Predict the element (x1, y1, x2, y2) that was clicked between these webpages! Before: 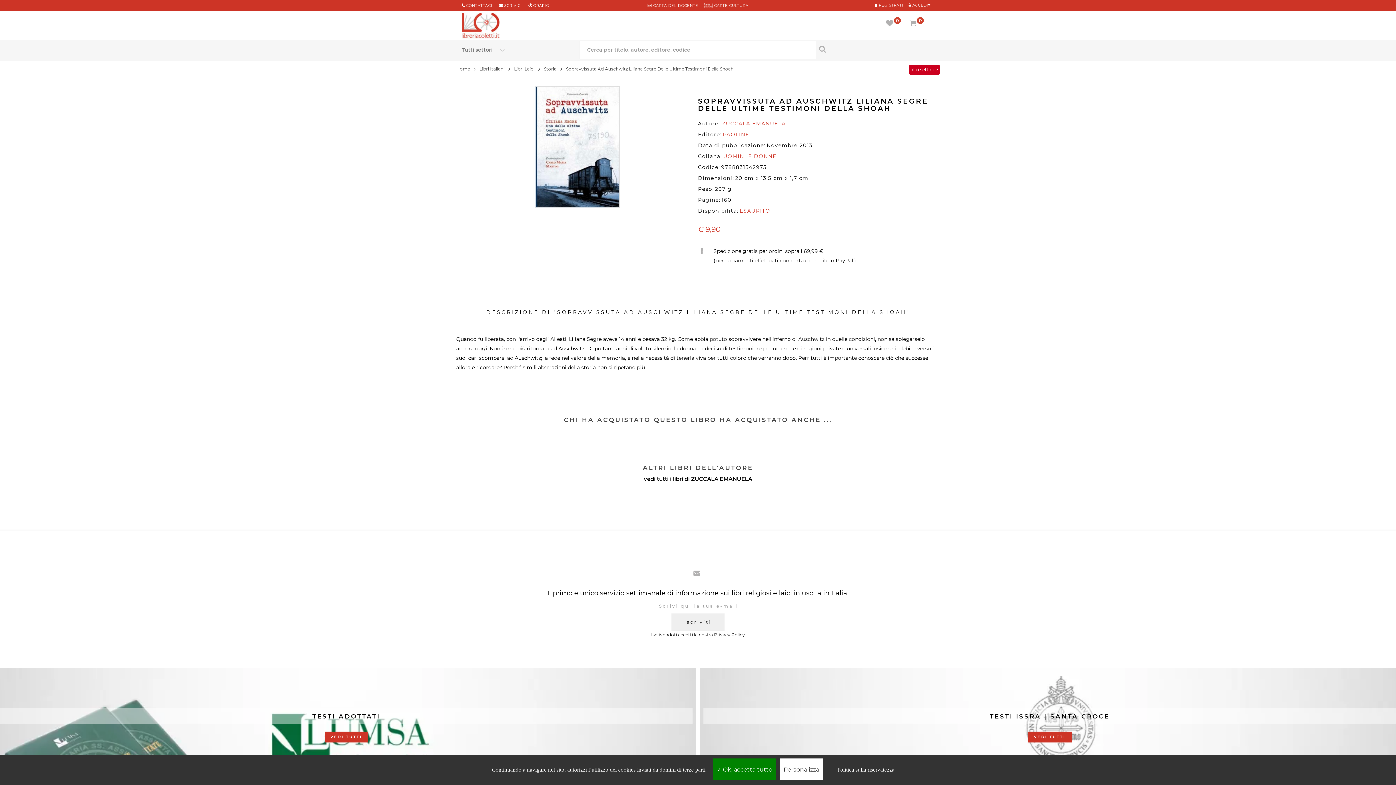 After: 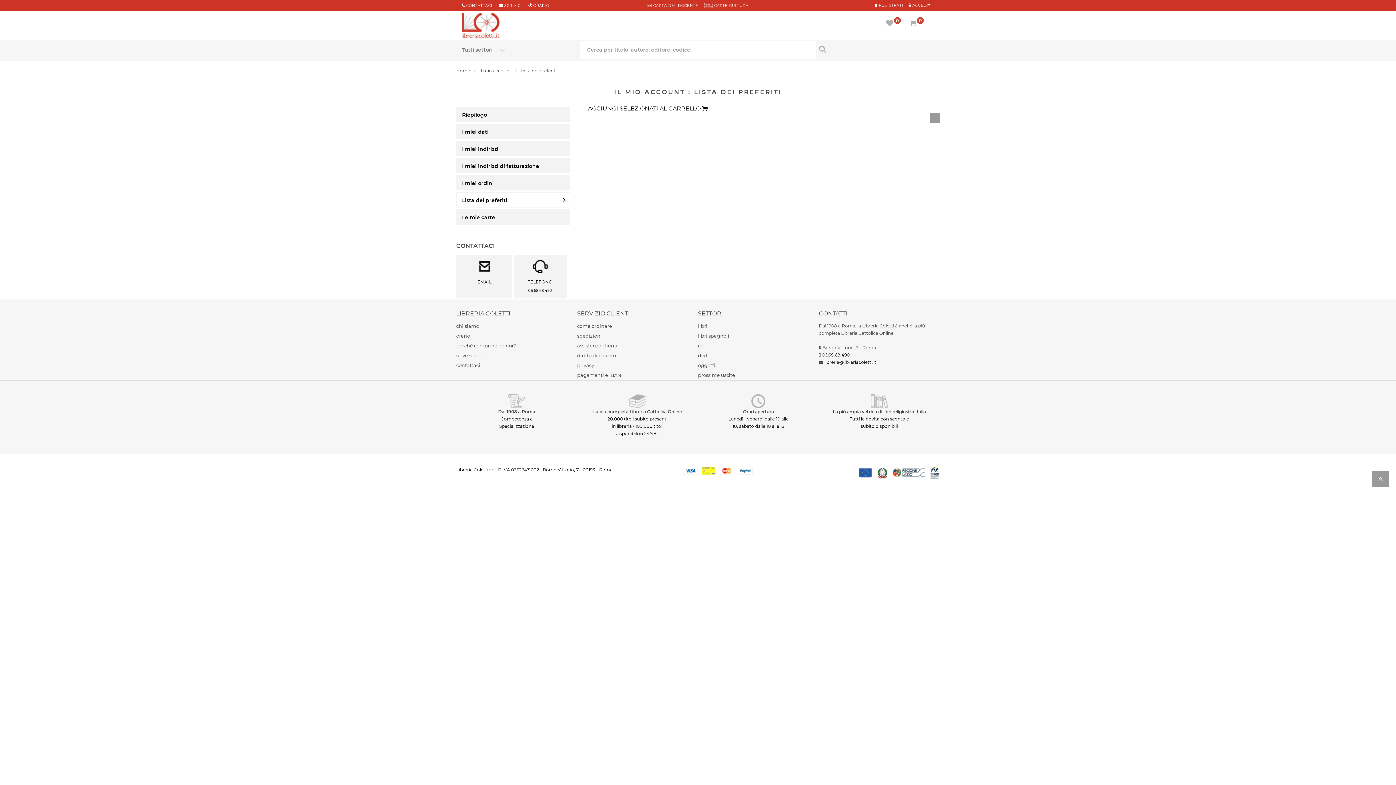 Action: label: 0 bbox: (886, 20, 896, 27)